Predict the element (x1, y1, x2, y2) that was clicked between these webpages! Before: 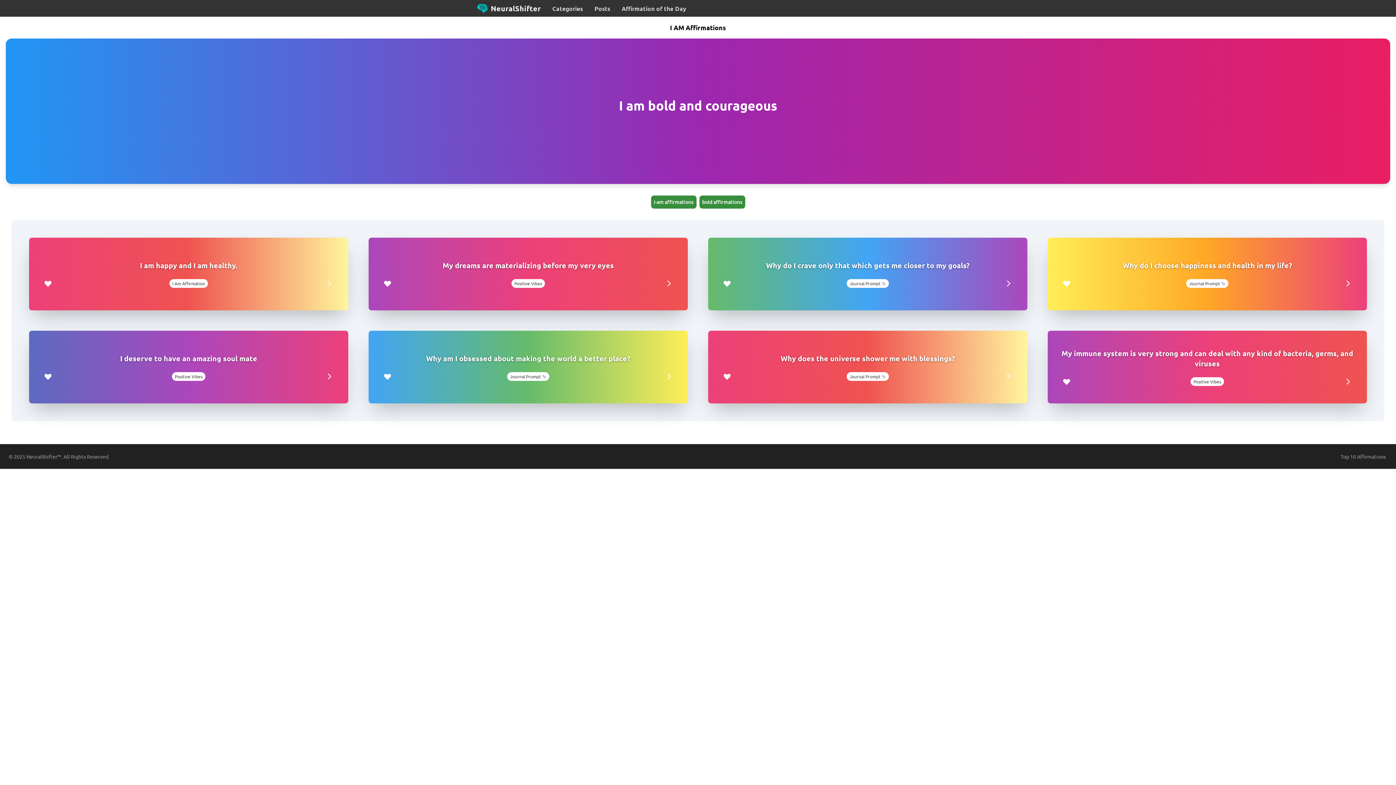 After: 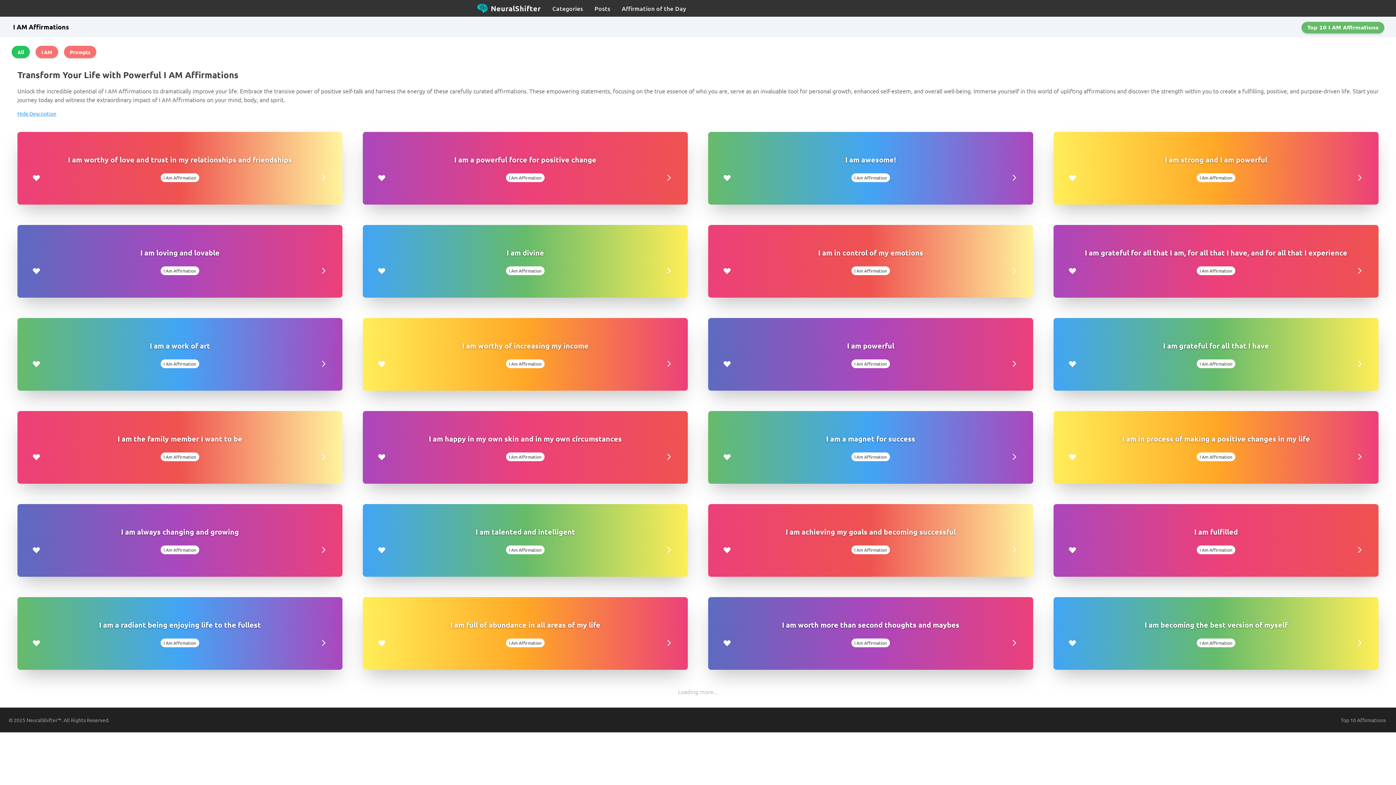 Action: label: i-am affirmations bbox: (651, 195, 696, 208)